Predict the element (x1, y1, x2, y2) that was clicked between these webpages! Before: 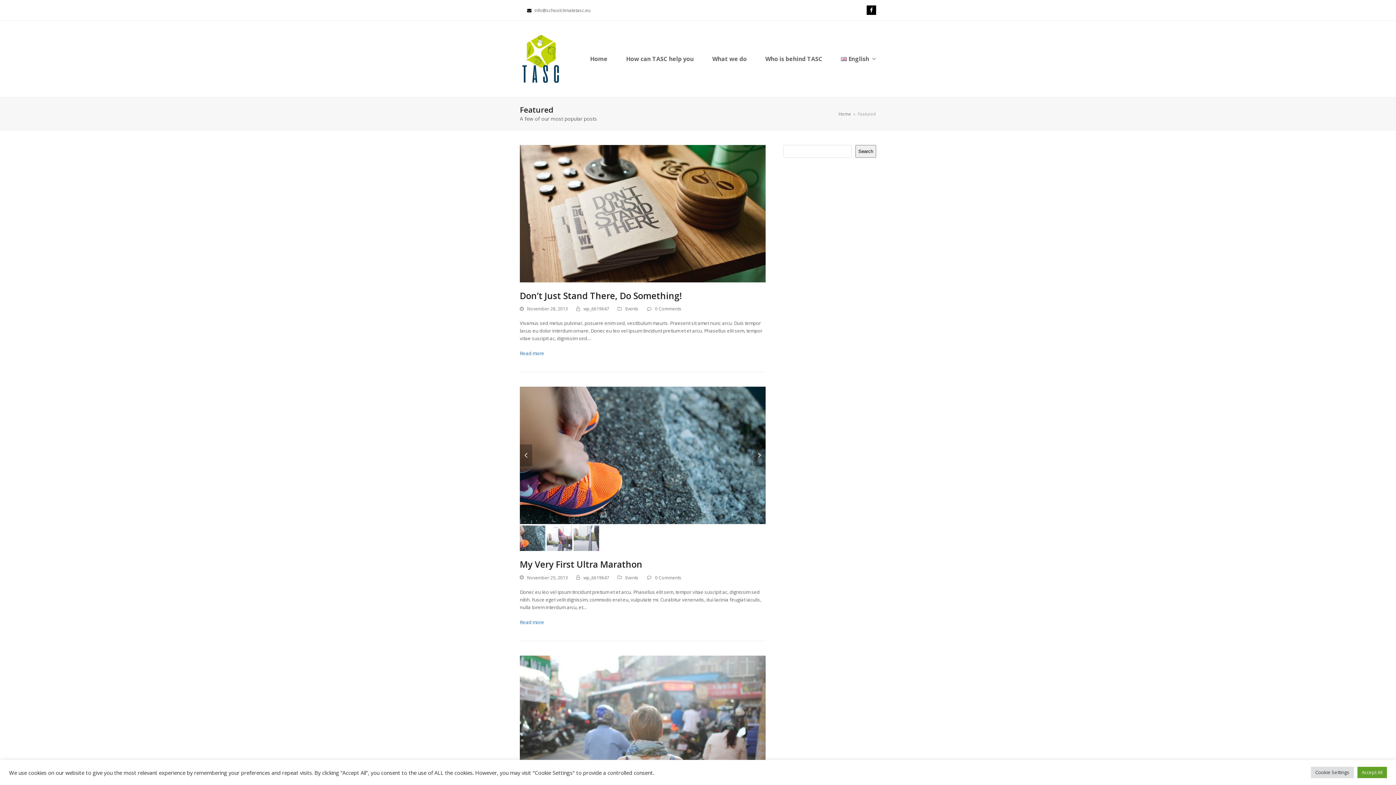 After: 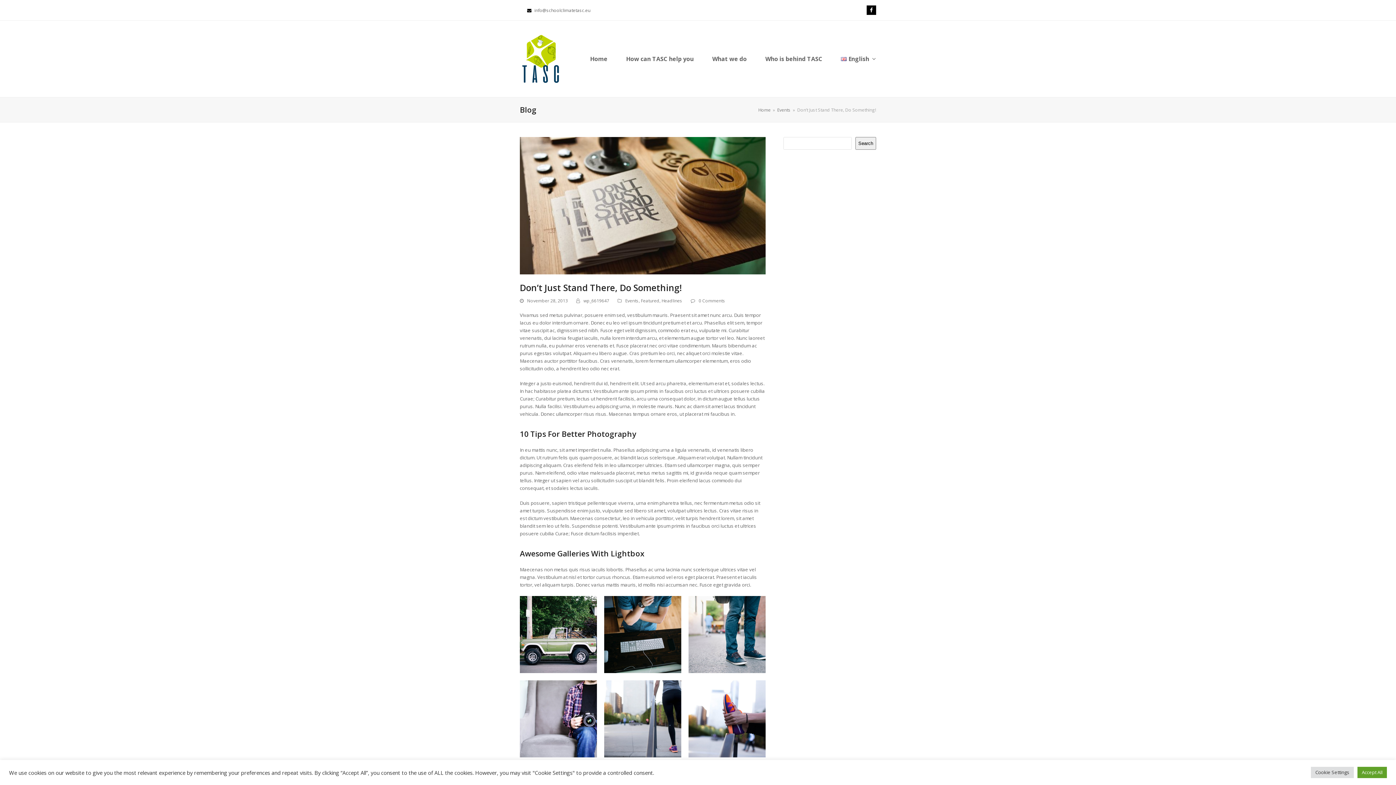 Action: bbox: (520, 209, 765, 216)